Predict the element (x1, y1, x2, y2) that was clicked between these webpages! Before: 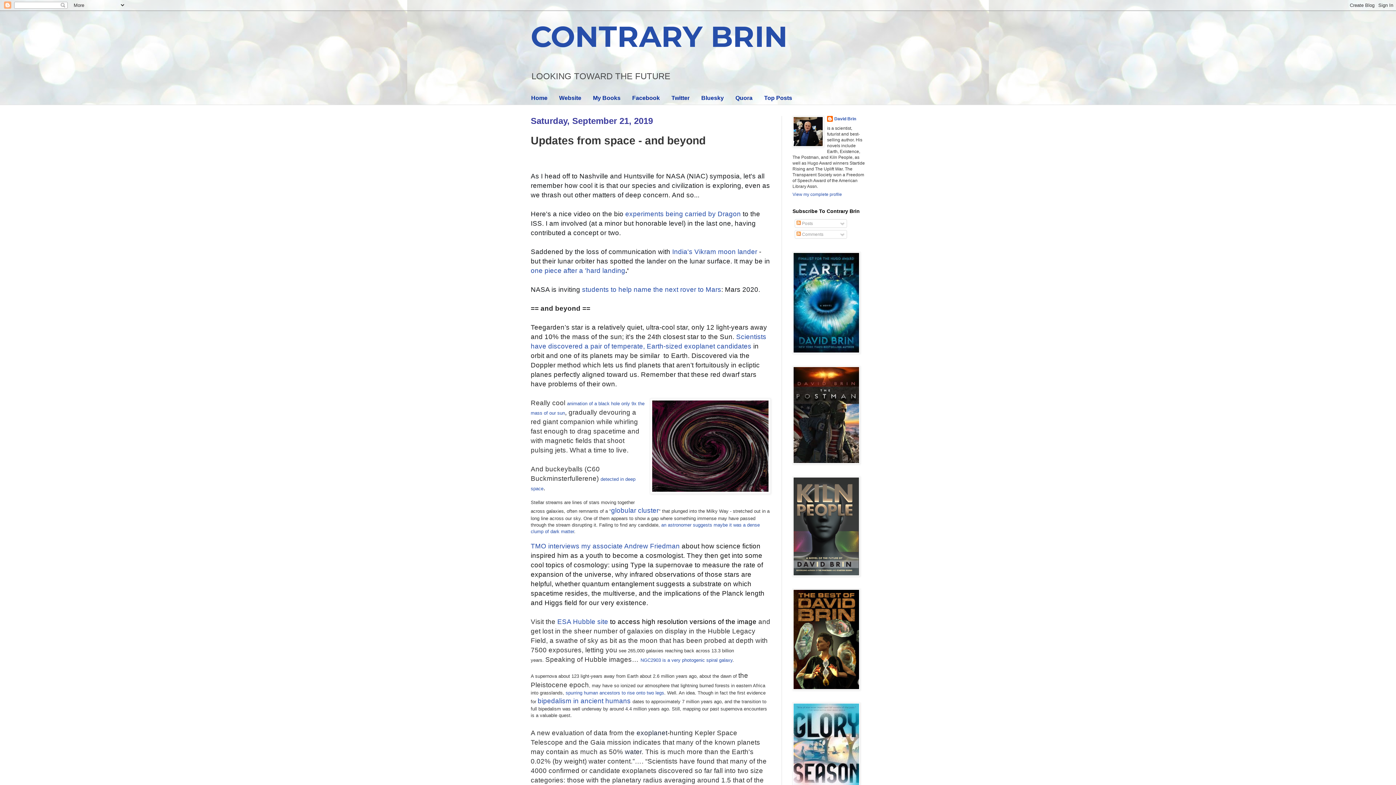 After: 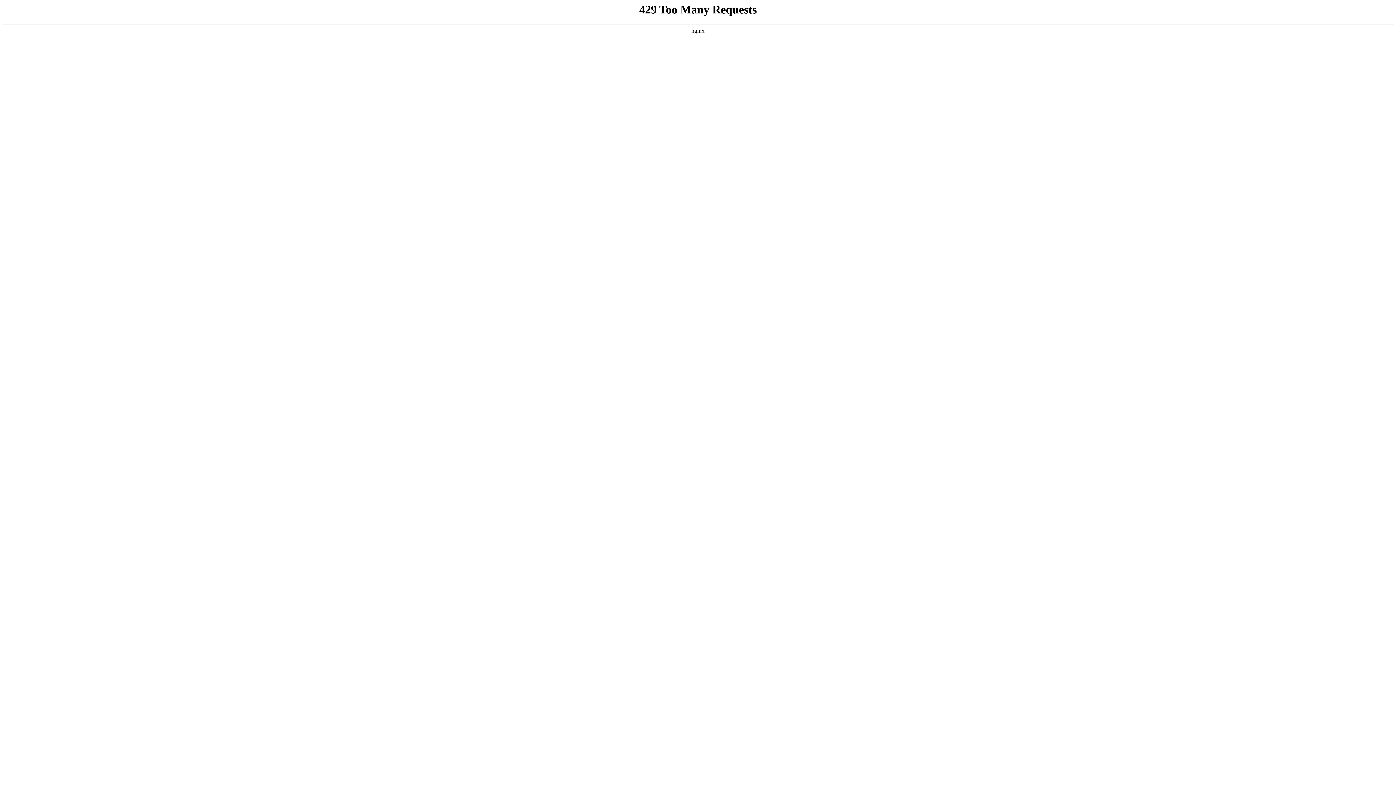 Action: bbox: (582, 285, 721, 293) label: students to help name the next rover to Mars